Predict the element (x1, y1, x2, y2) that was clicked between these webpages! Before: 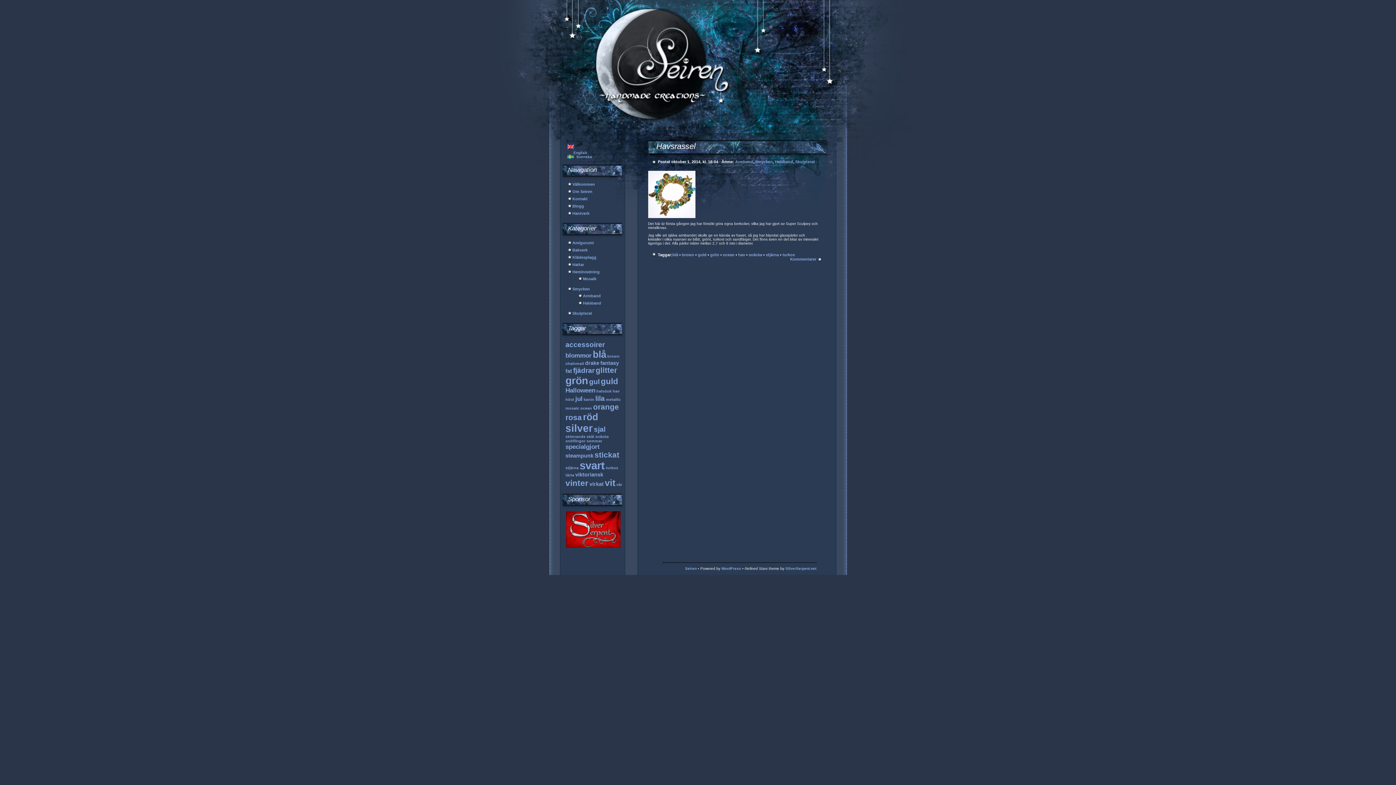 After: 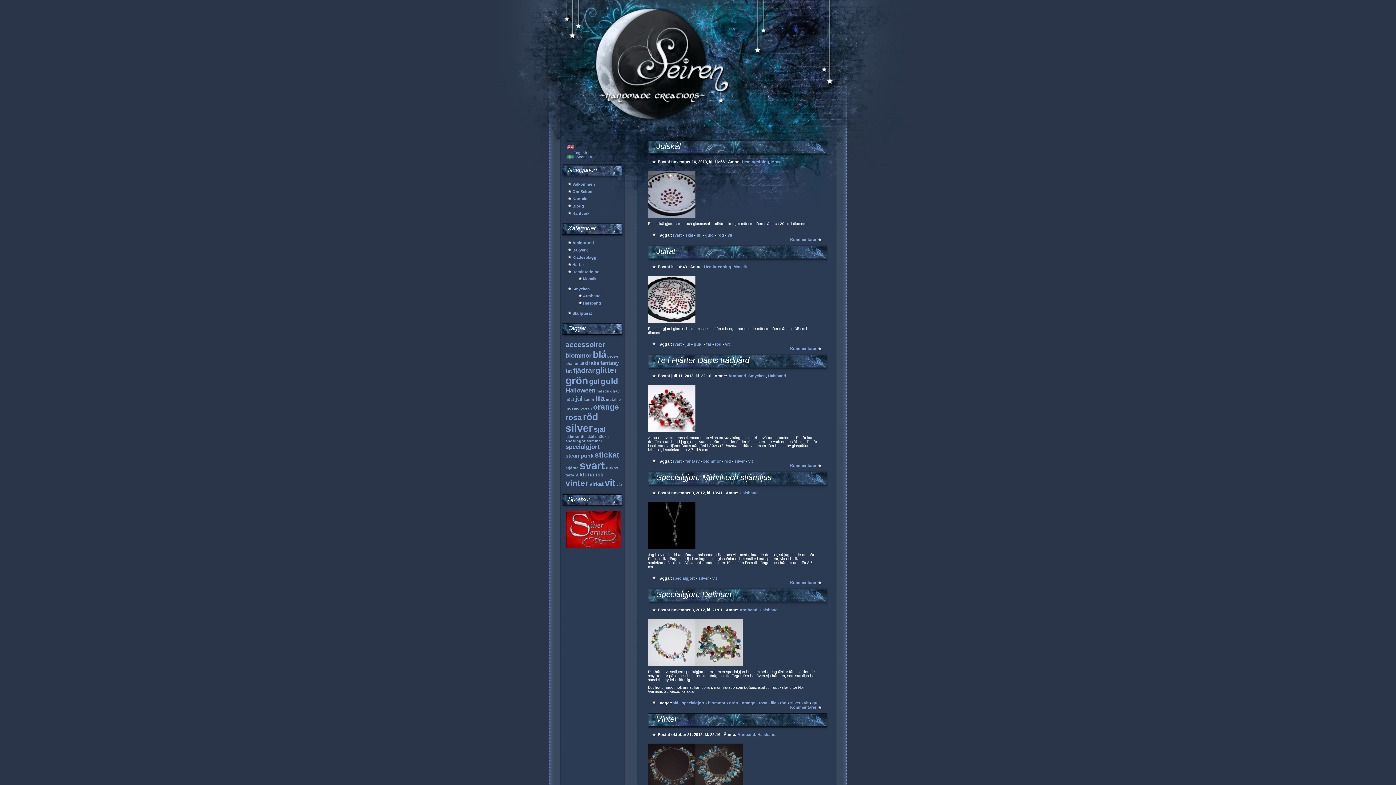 Action: label: vit (8 objekt) bbox: (604, 477, 615, 488)